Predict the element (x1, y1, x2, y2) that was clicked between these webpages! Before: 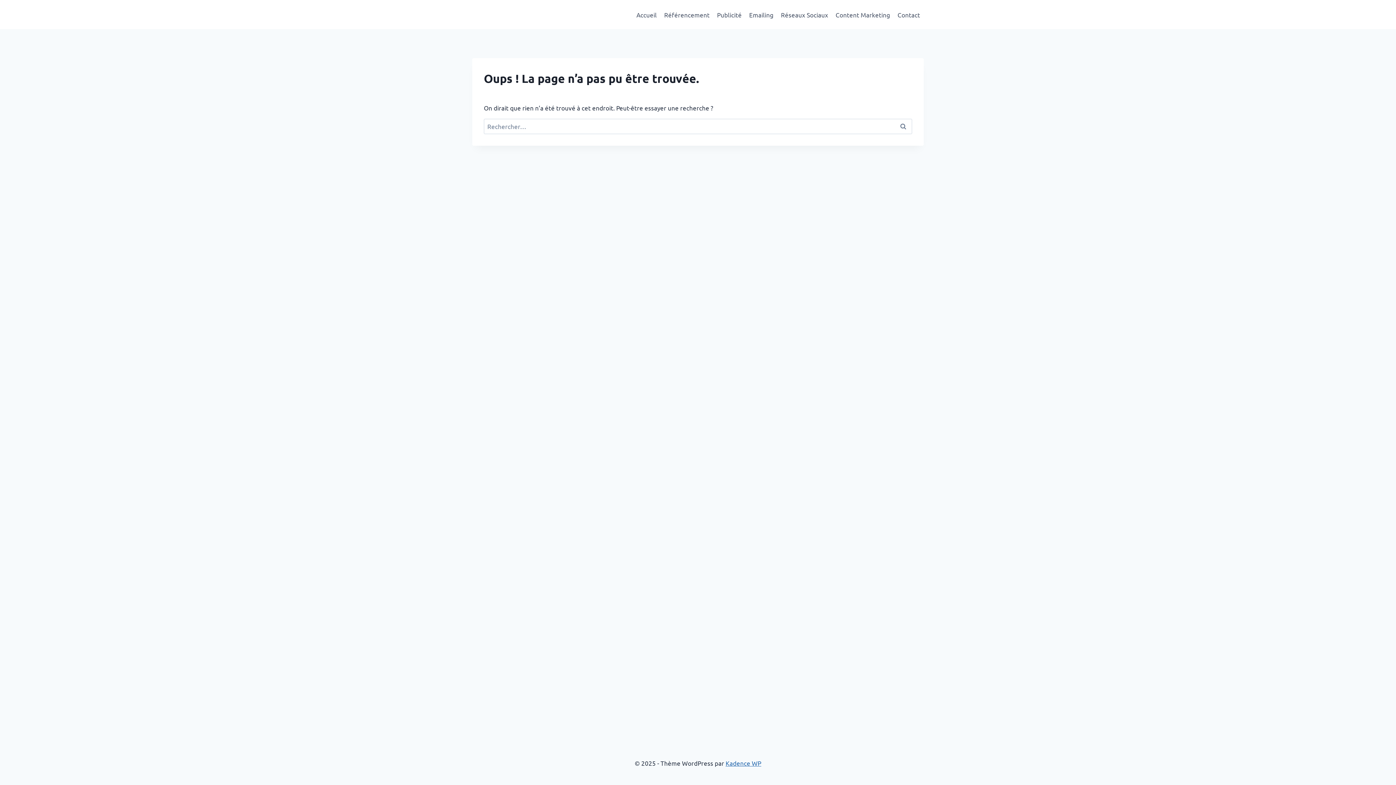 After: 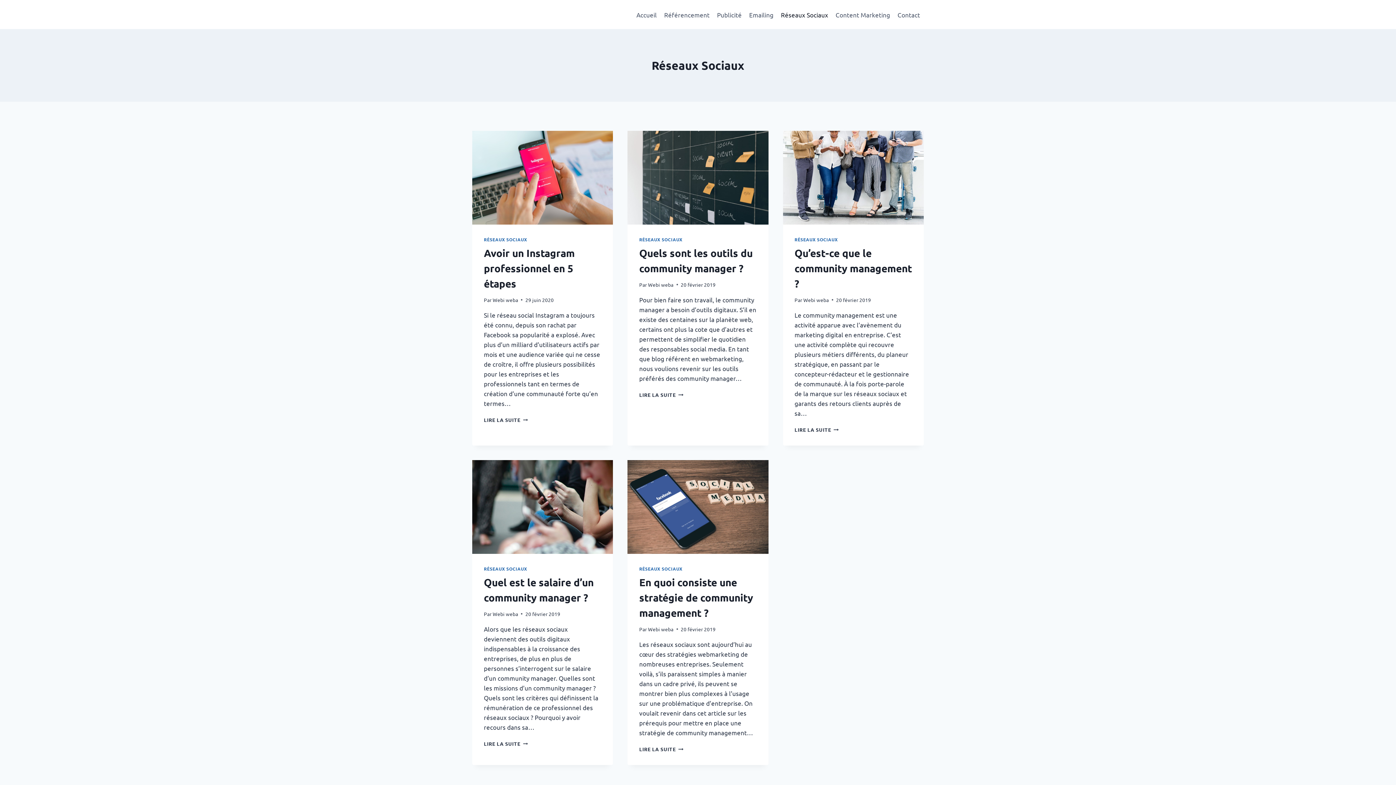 Action: label: Réseaux Sociaux bbox: (777, 5, 832, 23)